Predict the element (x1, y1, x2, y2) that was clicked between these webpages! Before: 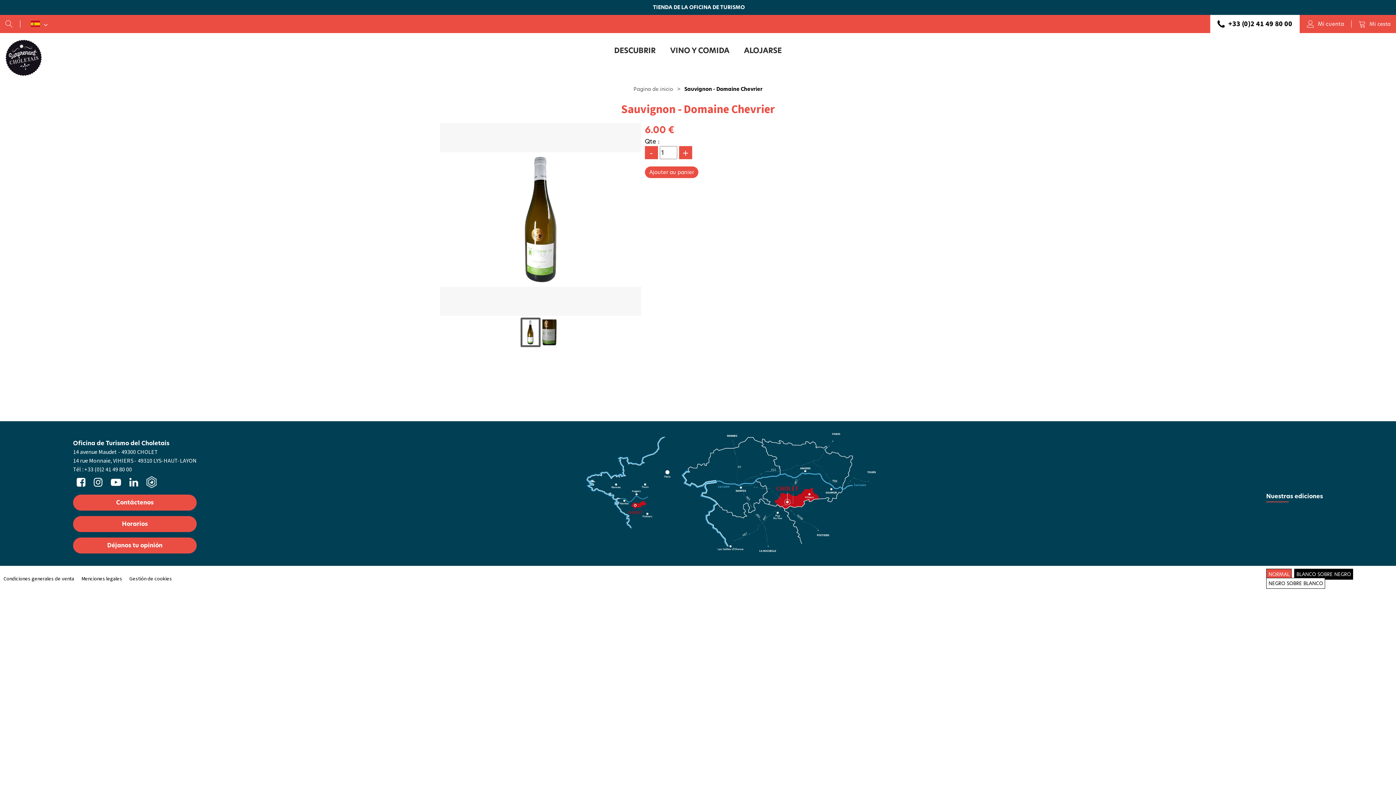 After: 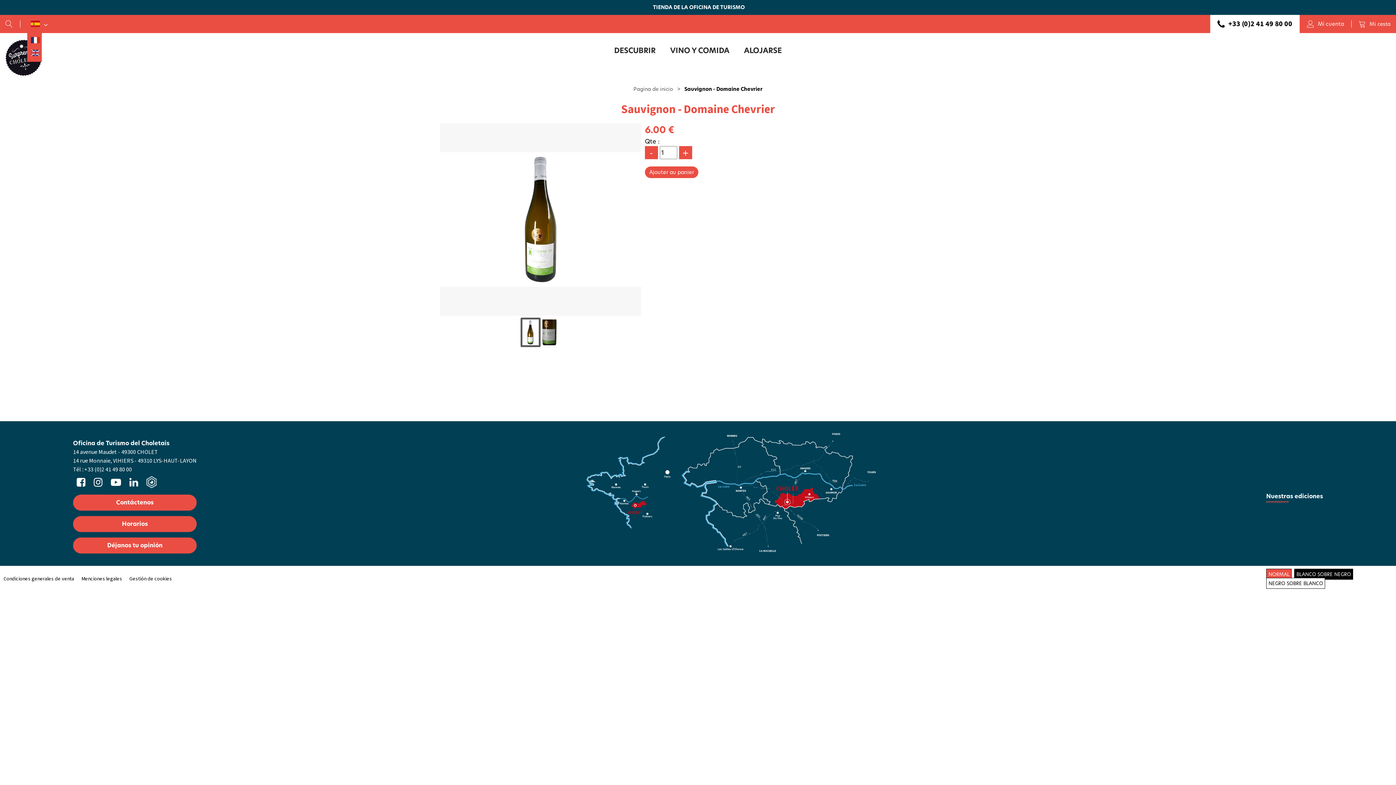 Action: label: ES bbox: (27, 15, 51, 32)